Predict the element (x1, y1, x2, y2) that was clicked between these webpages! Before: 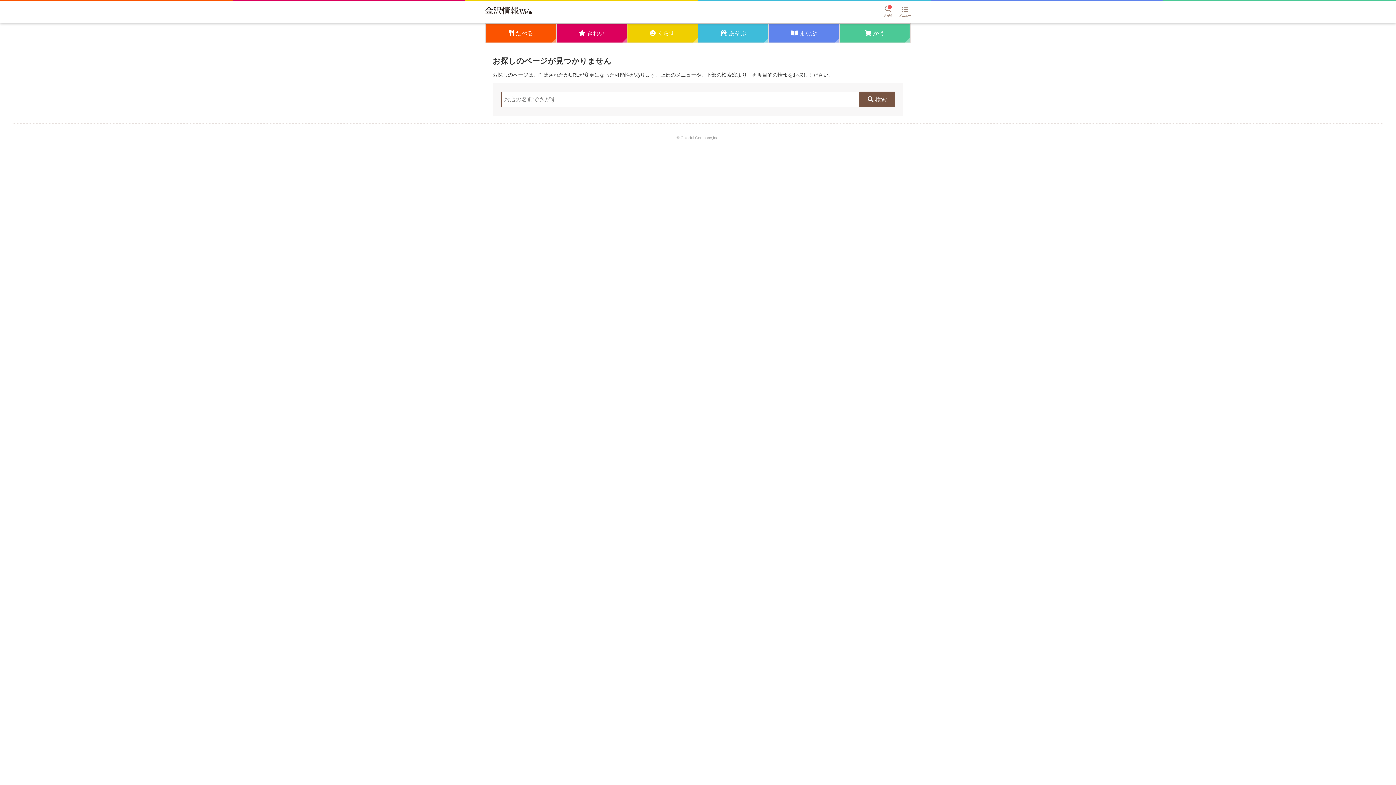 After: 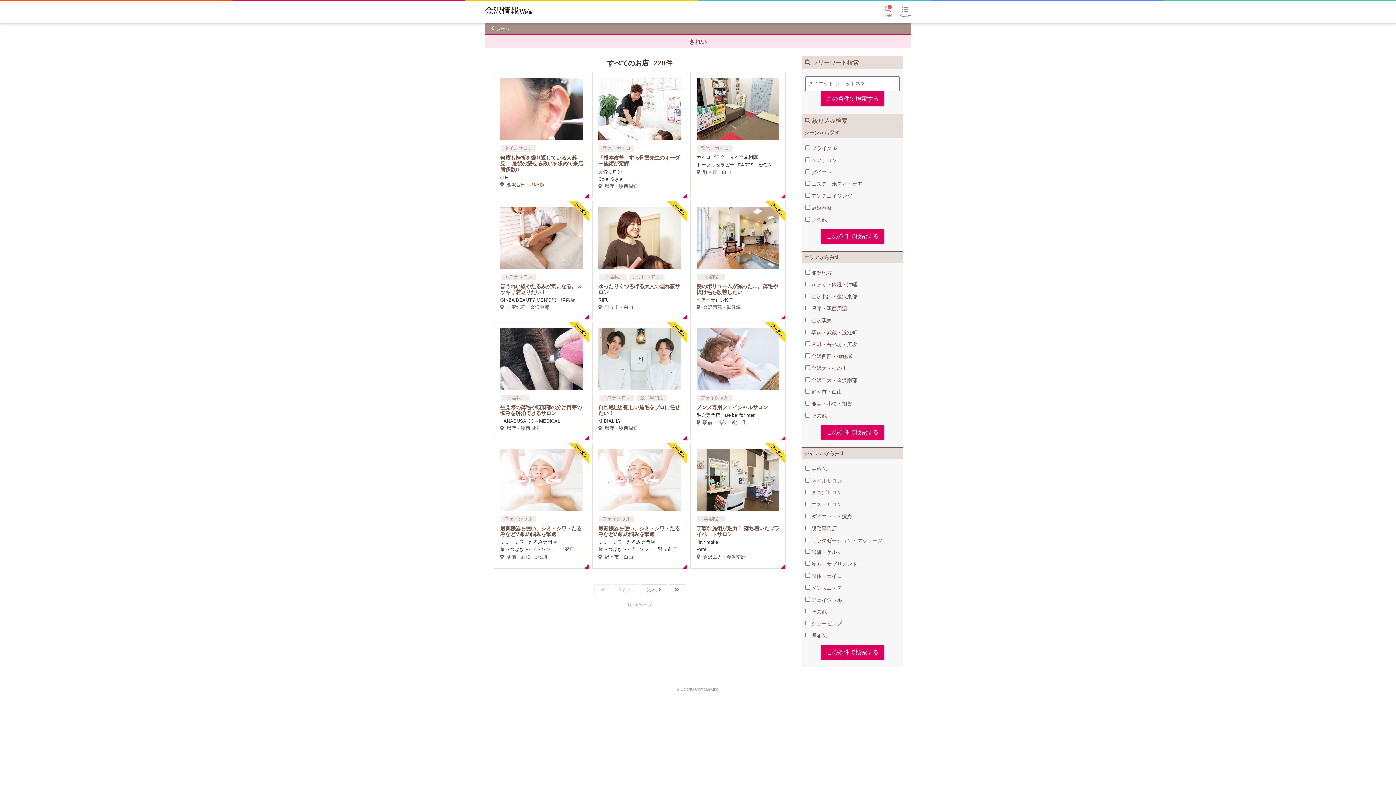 Action: bbox: (556, 24, 626, 42) label: きれい